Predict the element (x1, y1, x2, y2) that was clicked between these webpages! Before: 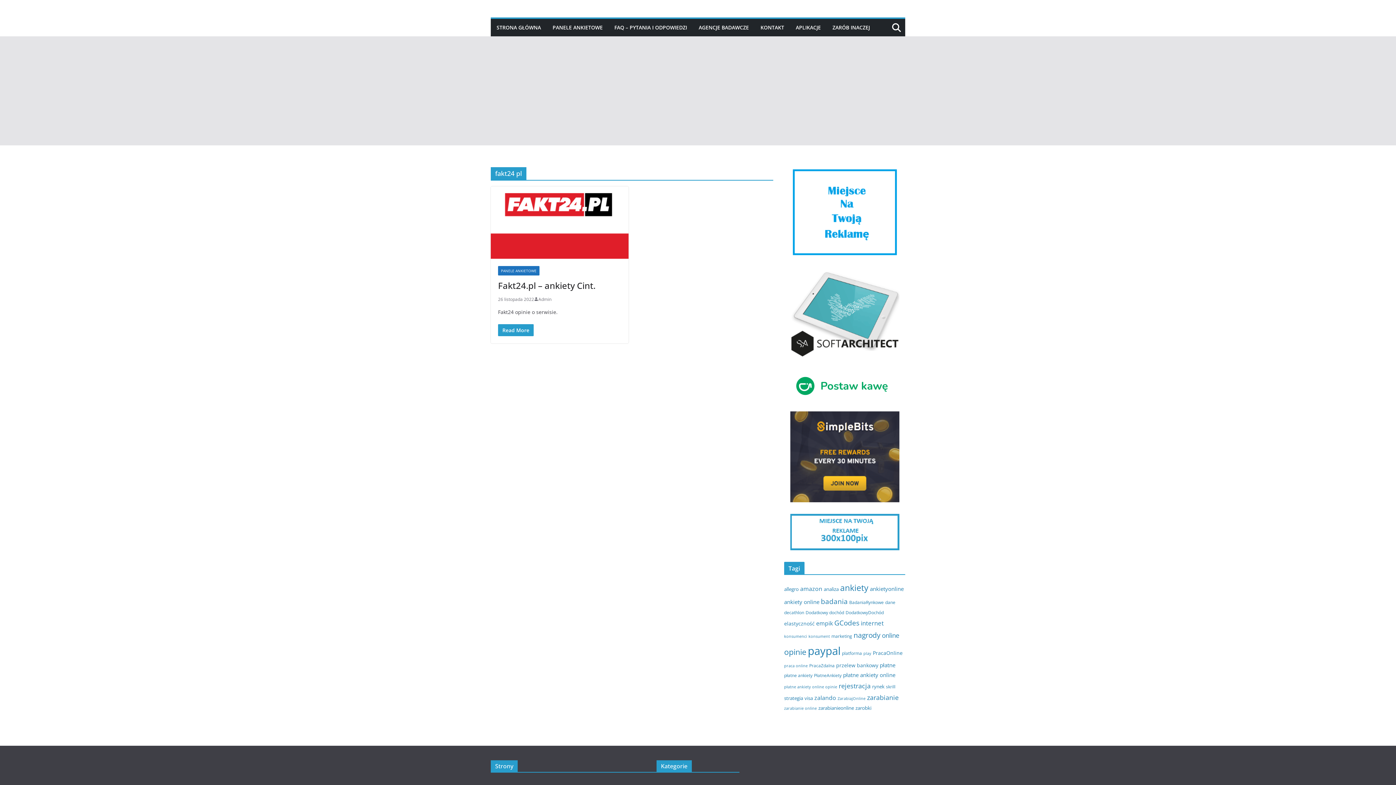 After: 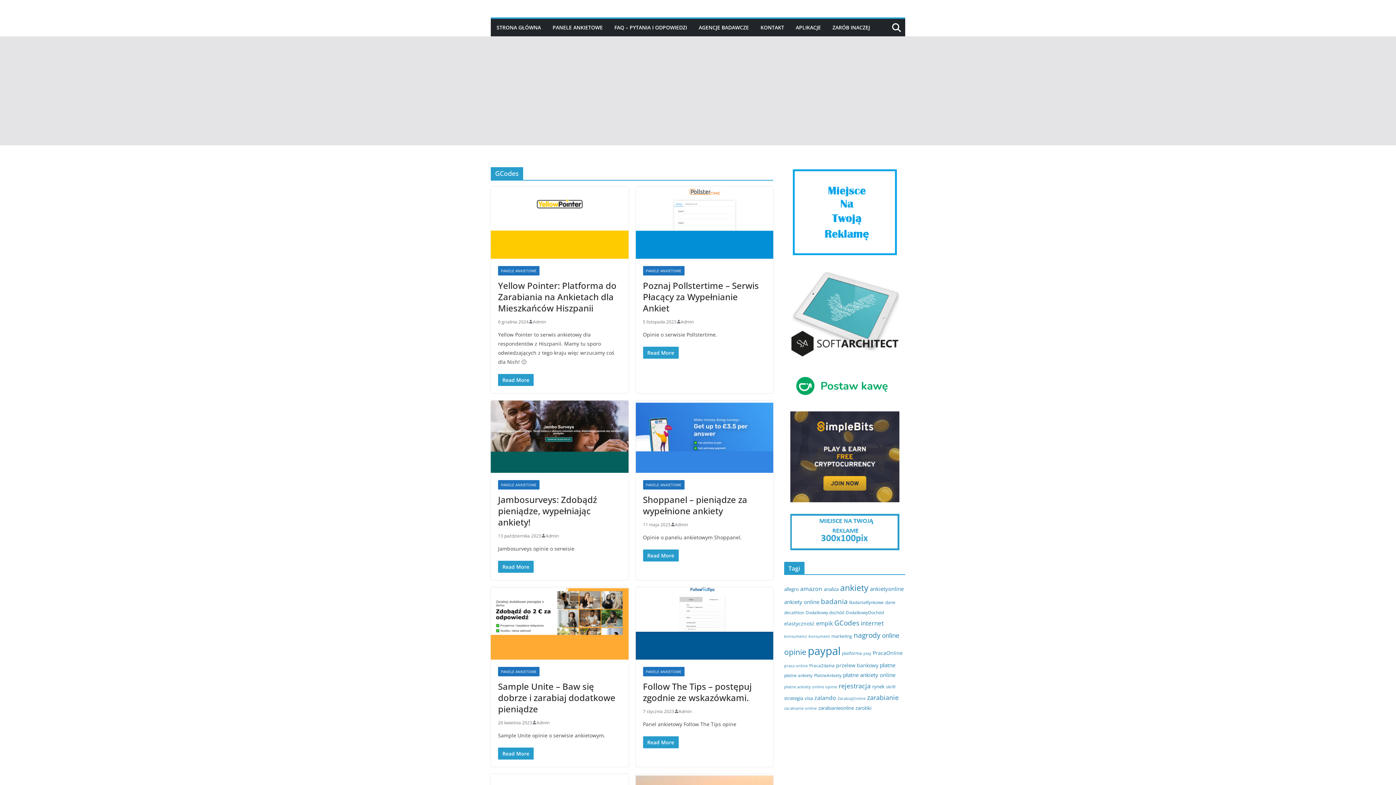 Action: label: GCodes (14 elementów) bbox: (834, 618, 859, 628)